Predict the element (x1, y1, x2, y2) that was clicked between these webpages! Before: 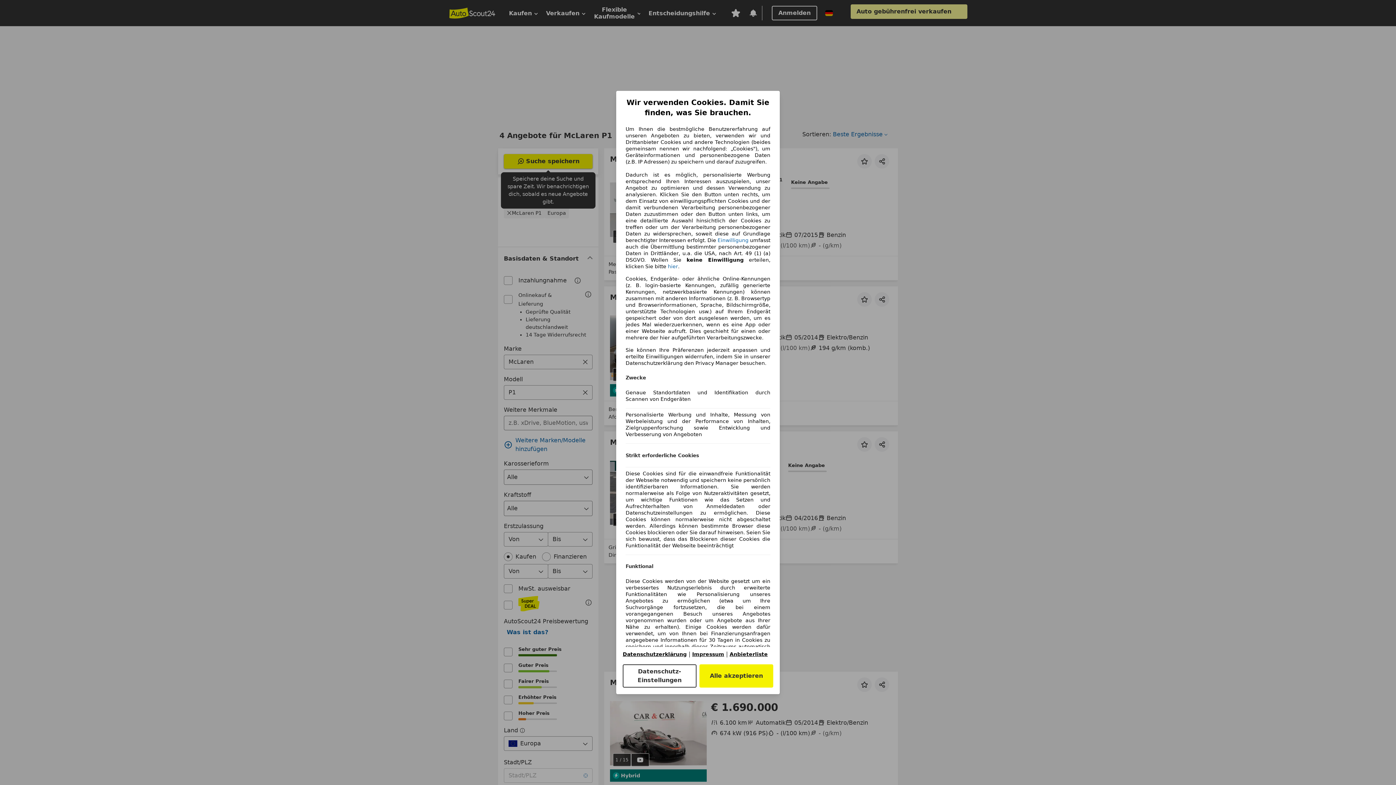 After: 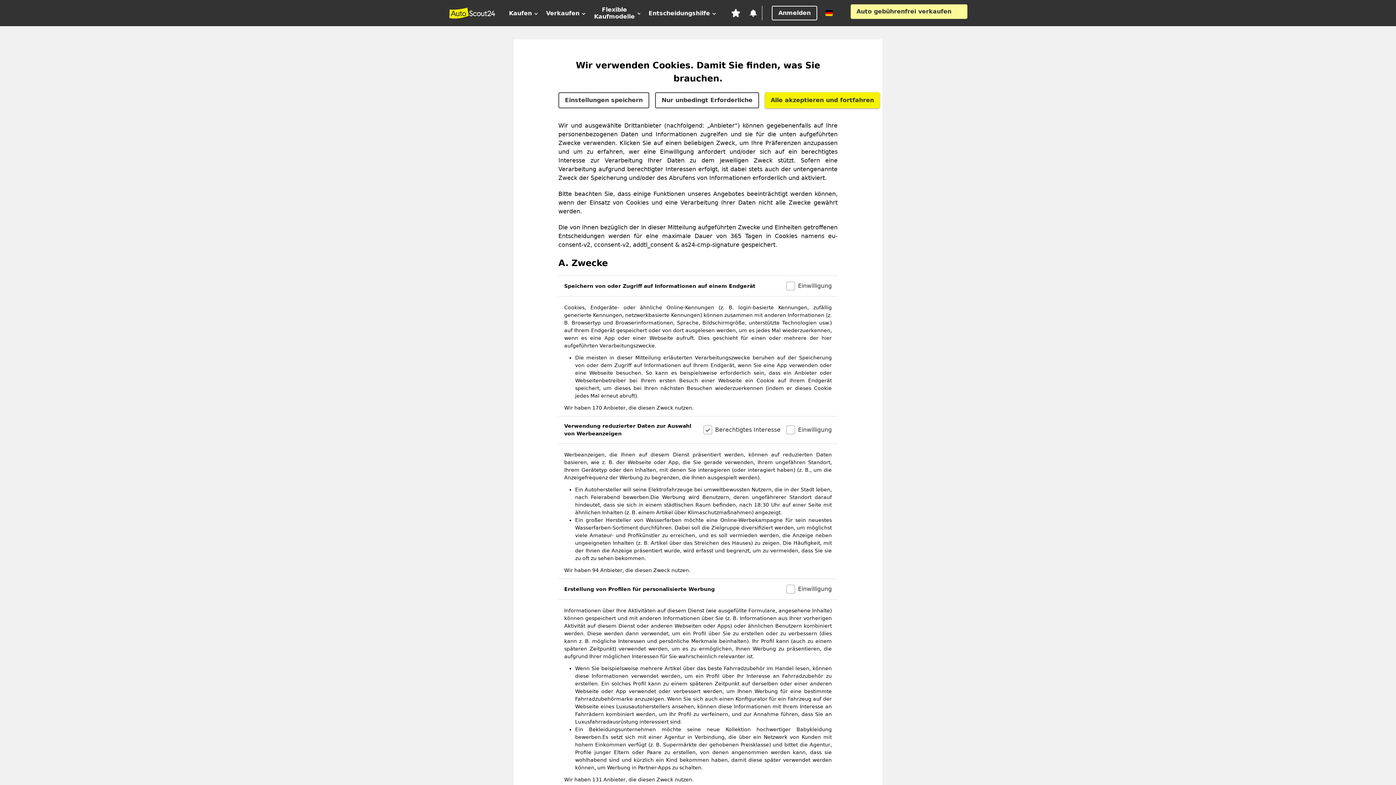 Action: label: Datenschutz-Einstellungen bbox: (622, 664, 696, 688)